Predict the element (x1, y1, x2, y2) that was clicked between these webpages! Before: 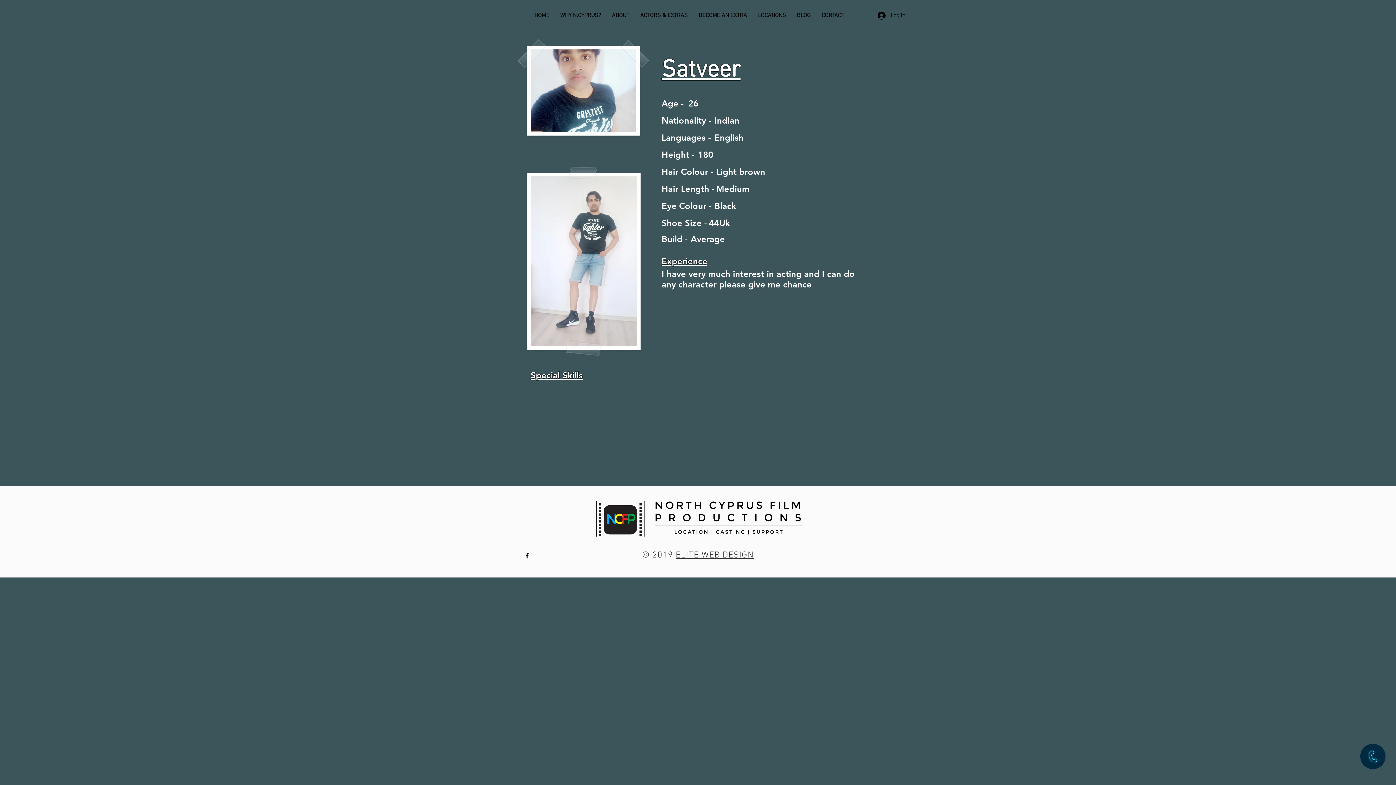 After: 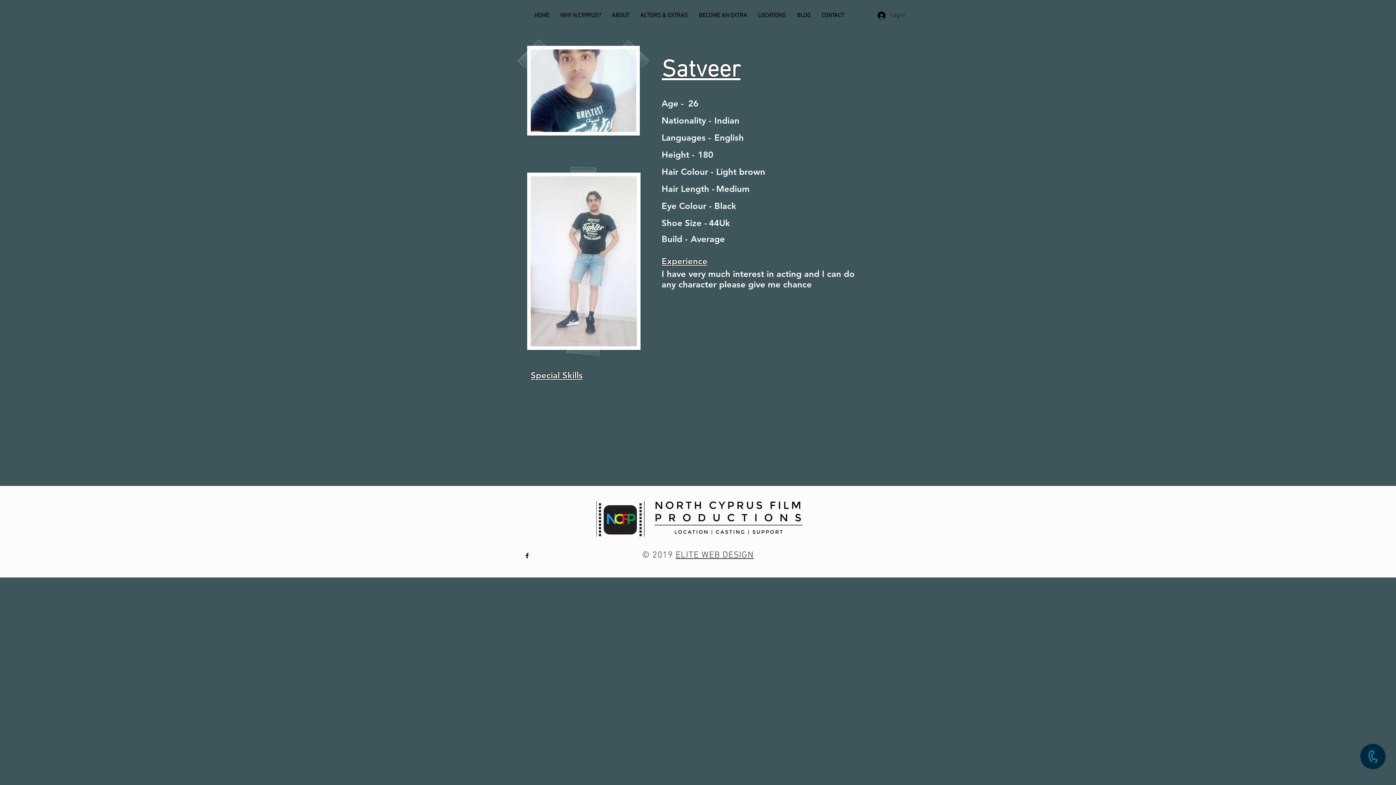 Action: label: Log In bbox: (872, 9, 910, 21)